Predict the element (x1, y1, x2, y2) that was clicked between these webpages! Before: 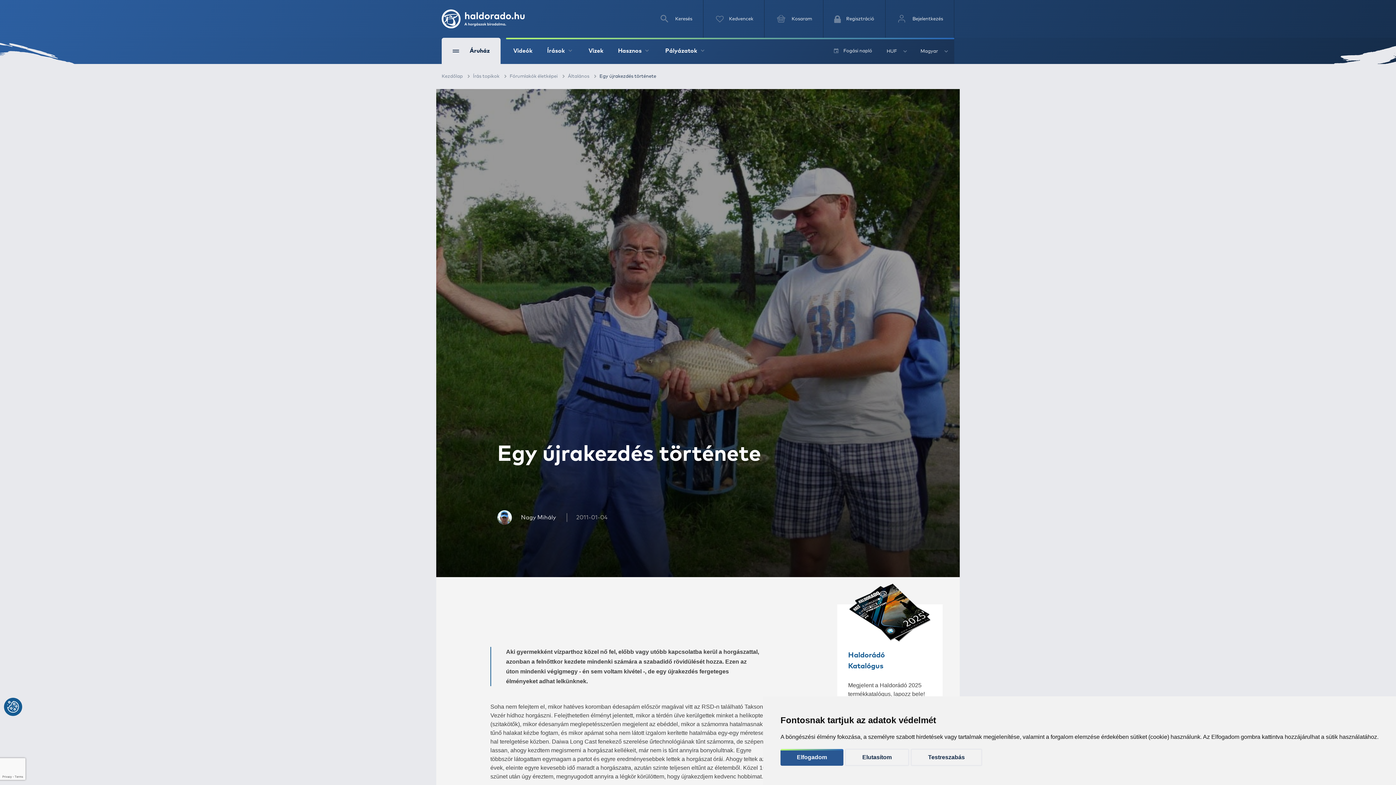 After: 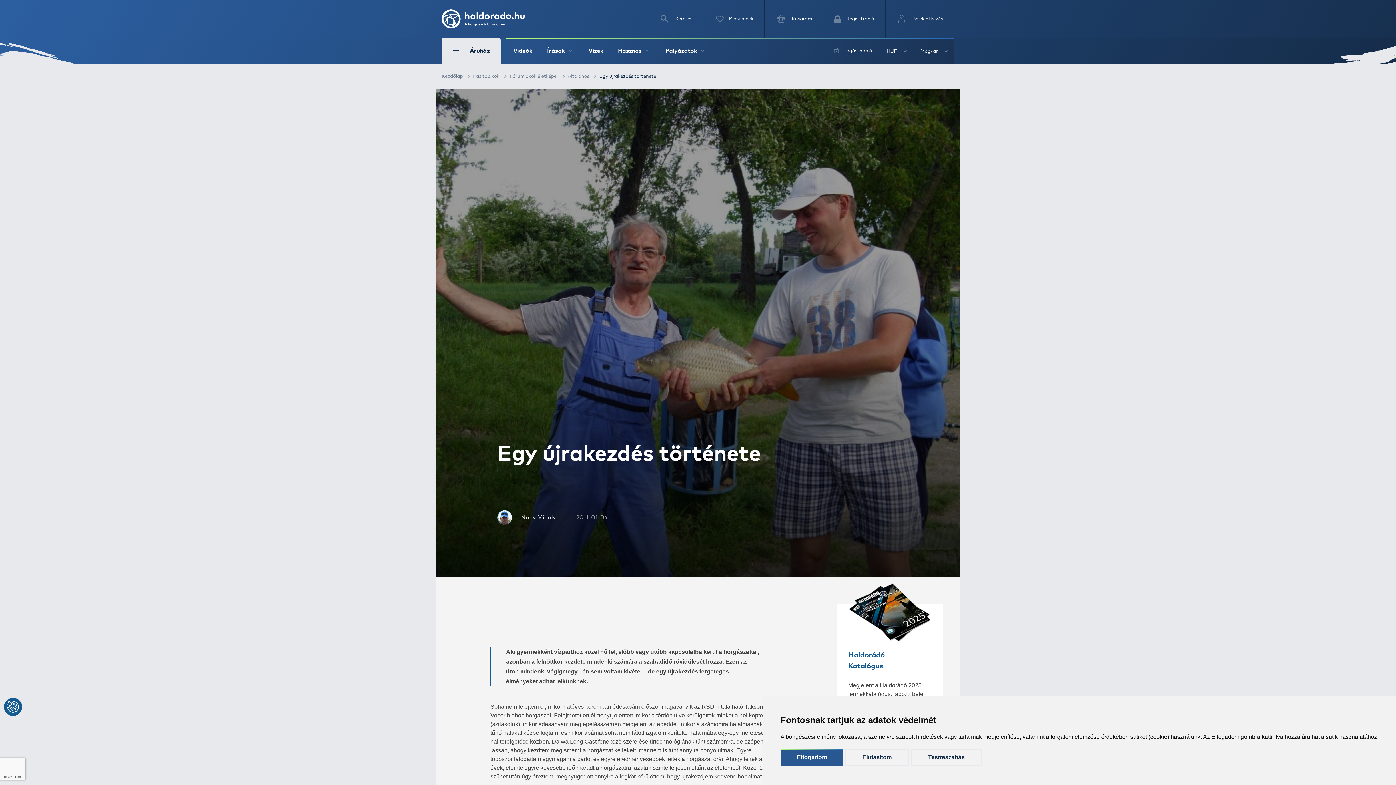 Action: bbox: (599, 74, 656, 78) label: Egy újrakezdés története